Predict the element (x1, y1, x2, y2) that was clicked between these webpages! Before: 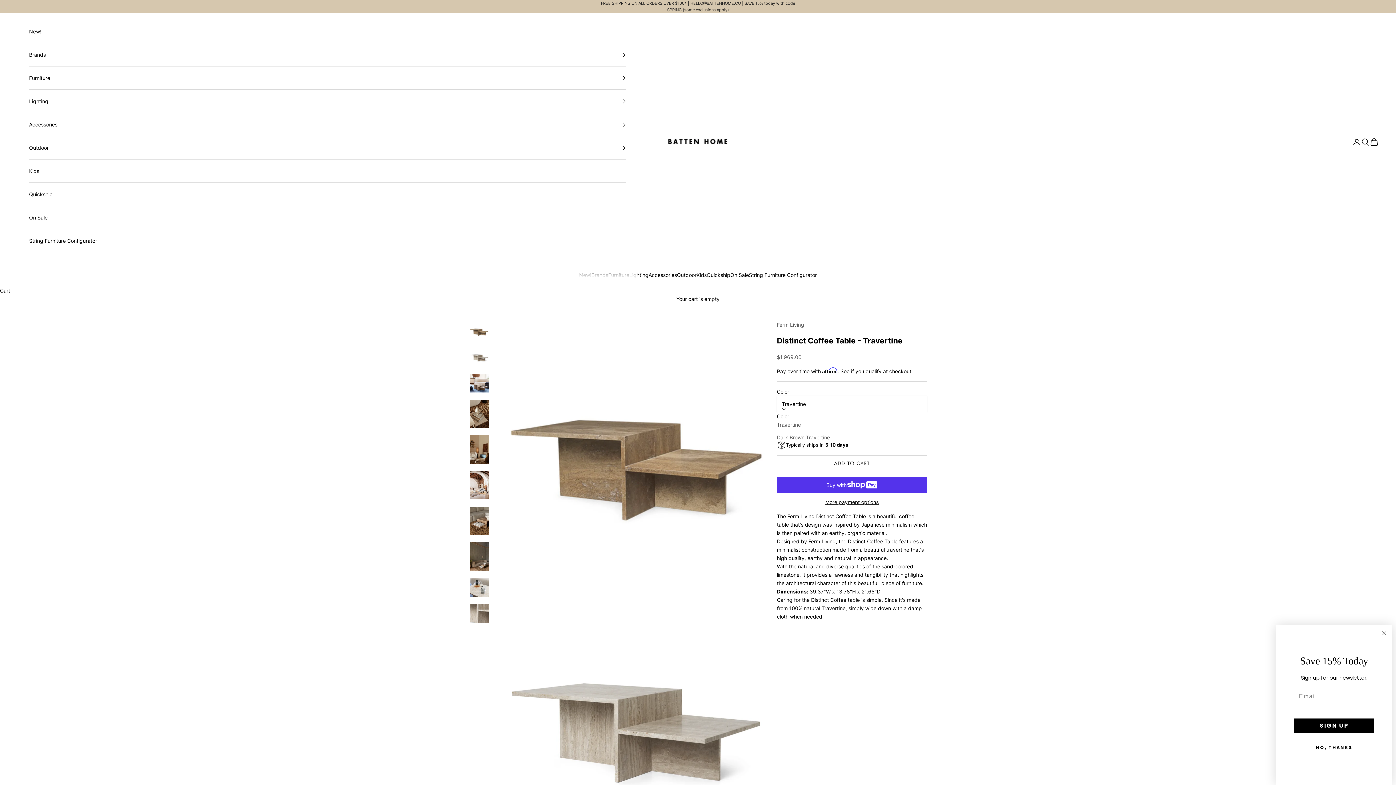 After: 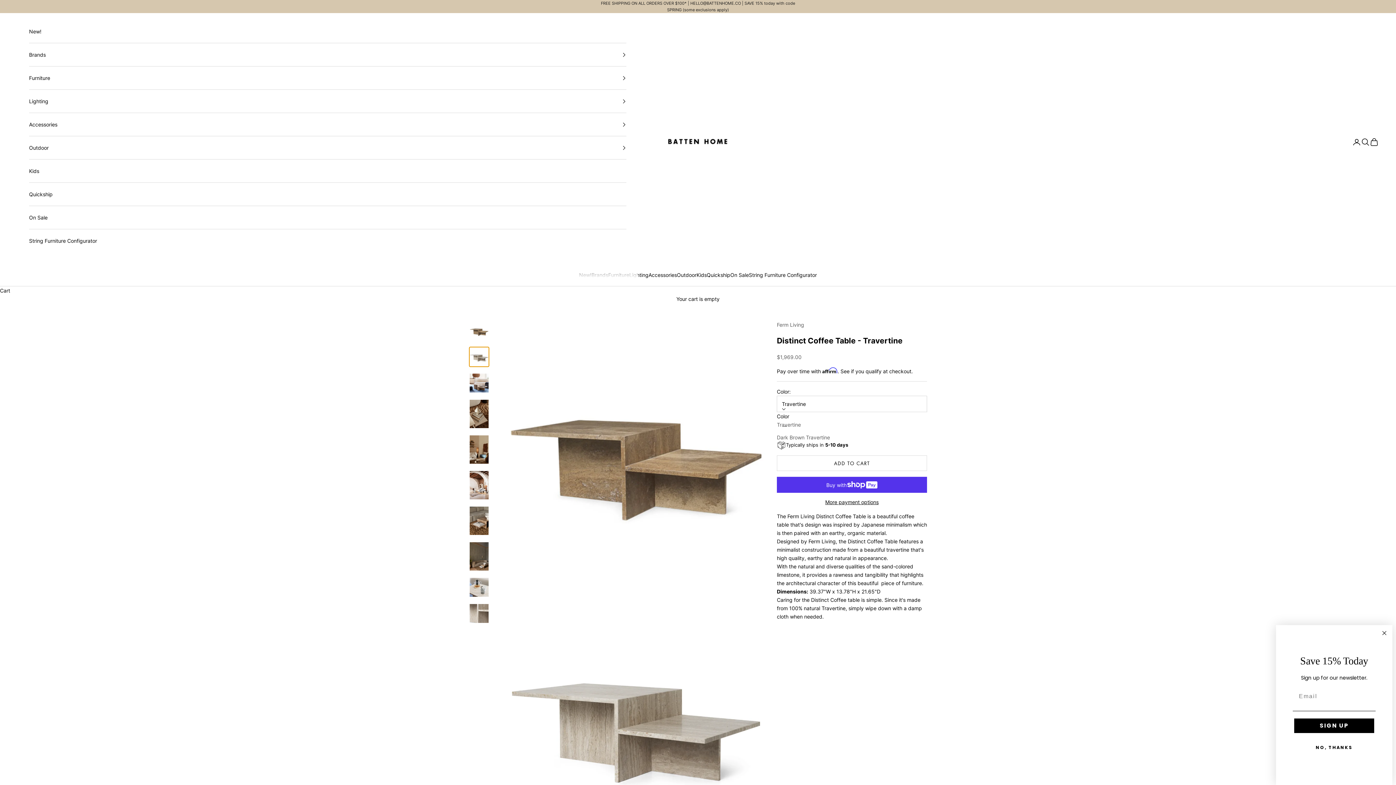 Action: bbox: (469, 346, 489, 367) label: Go to item 2